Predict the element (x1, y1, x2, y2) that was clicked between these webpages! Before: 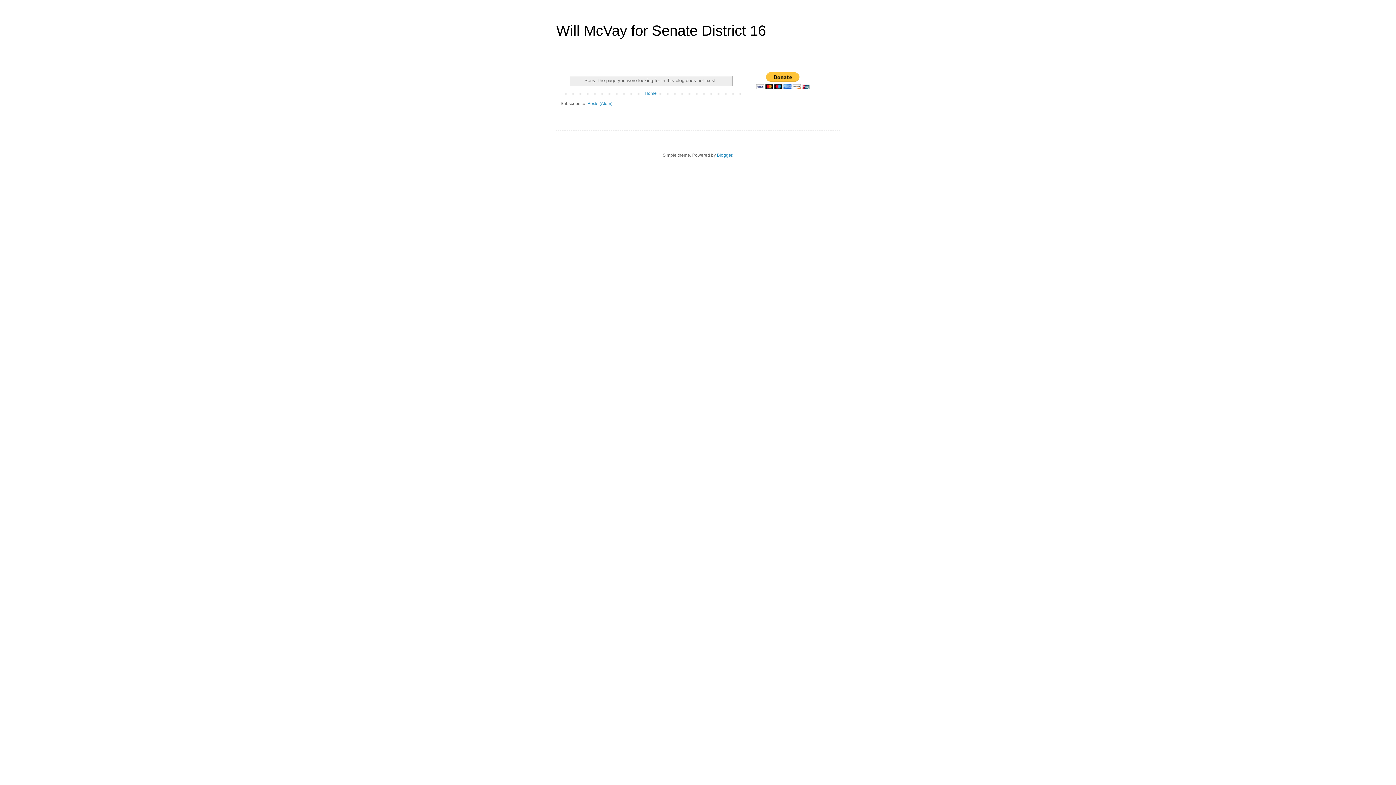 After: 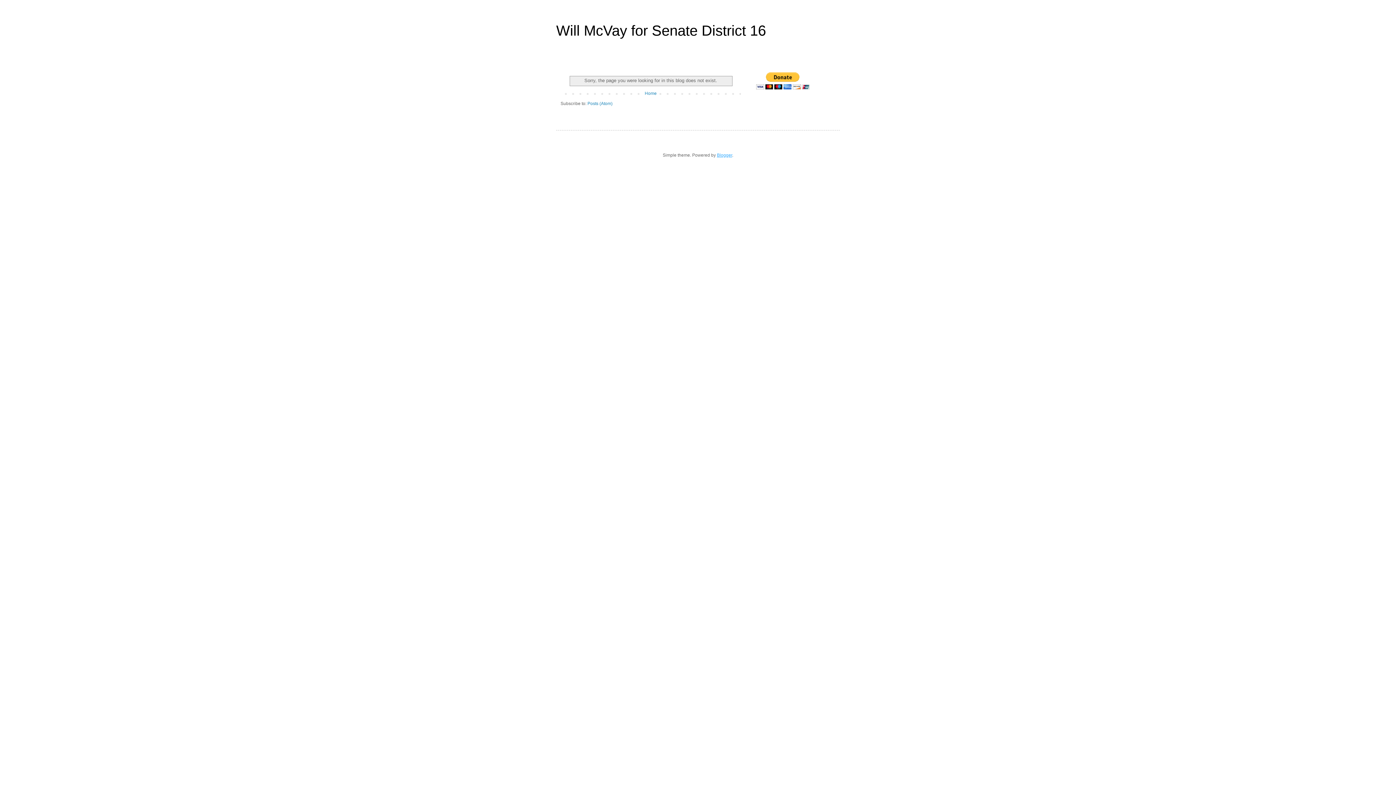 Action: label: Blogger bbox: (717, 152, 732, 157)